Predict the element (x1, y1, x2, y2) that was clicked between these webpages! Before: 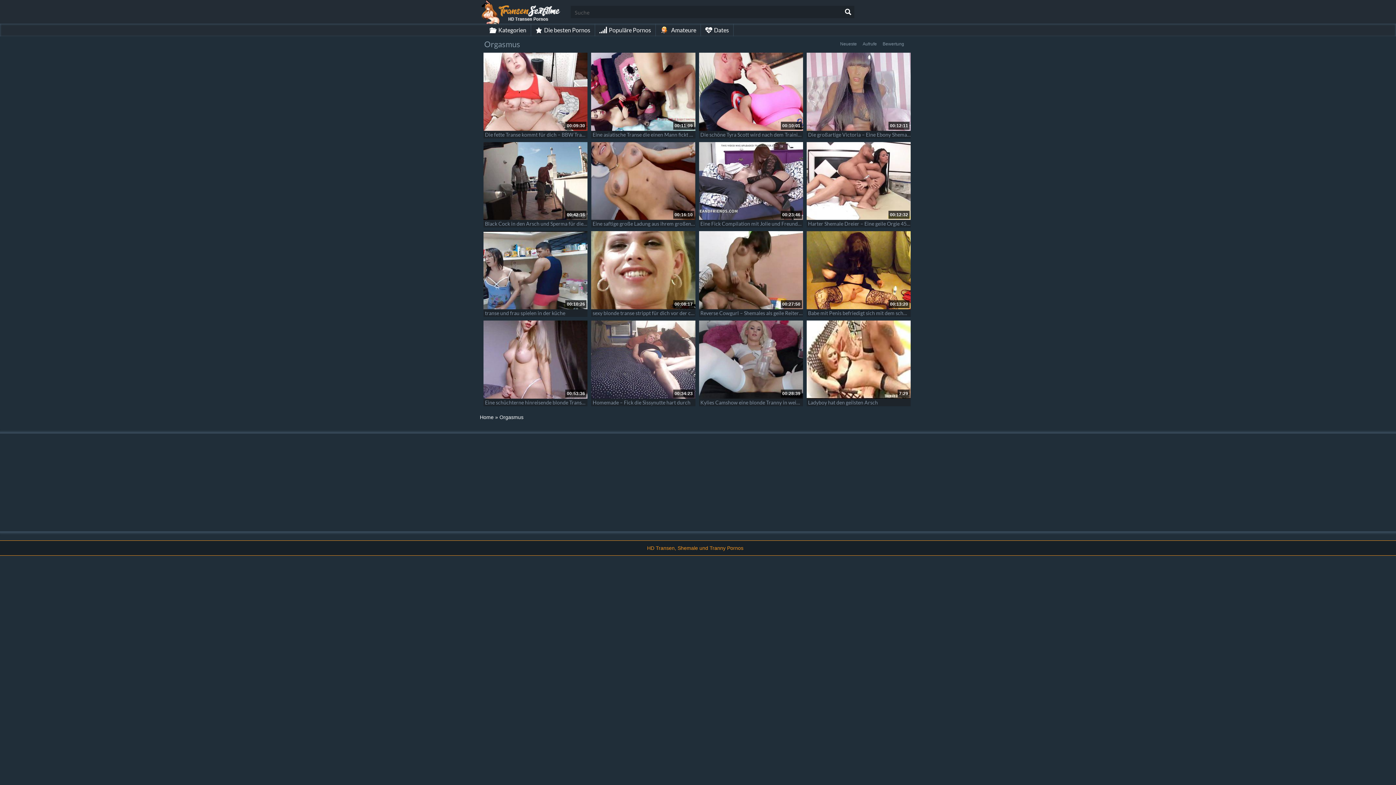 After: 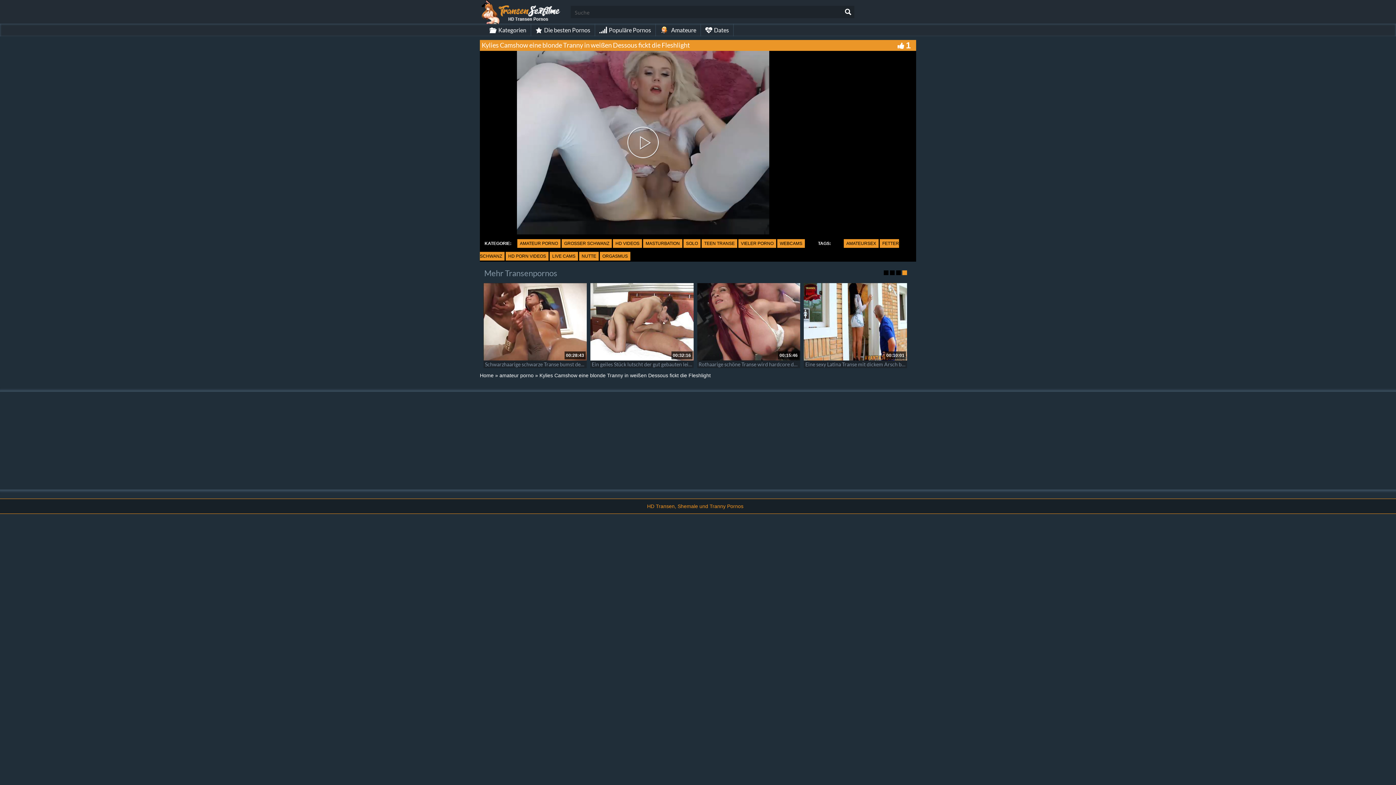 Action: bbox: (700, 399, 867, 405) label: Kylies Camshow eine blonde Tranny in weißen Dessous fickt die Fleshlight